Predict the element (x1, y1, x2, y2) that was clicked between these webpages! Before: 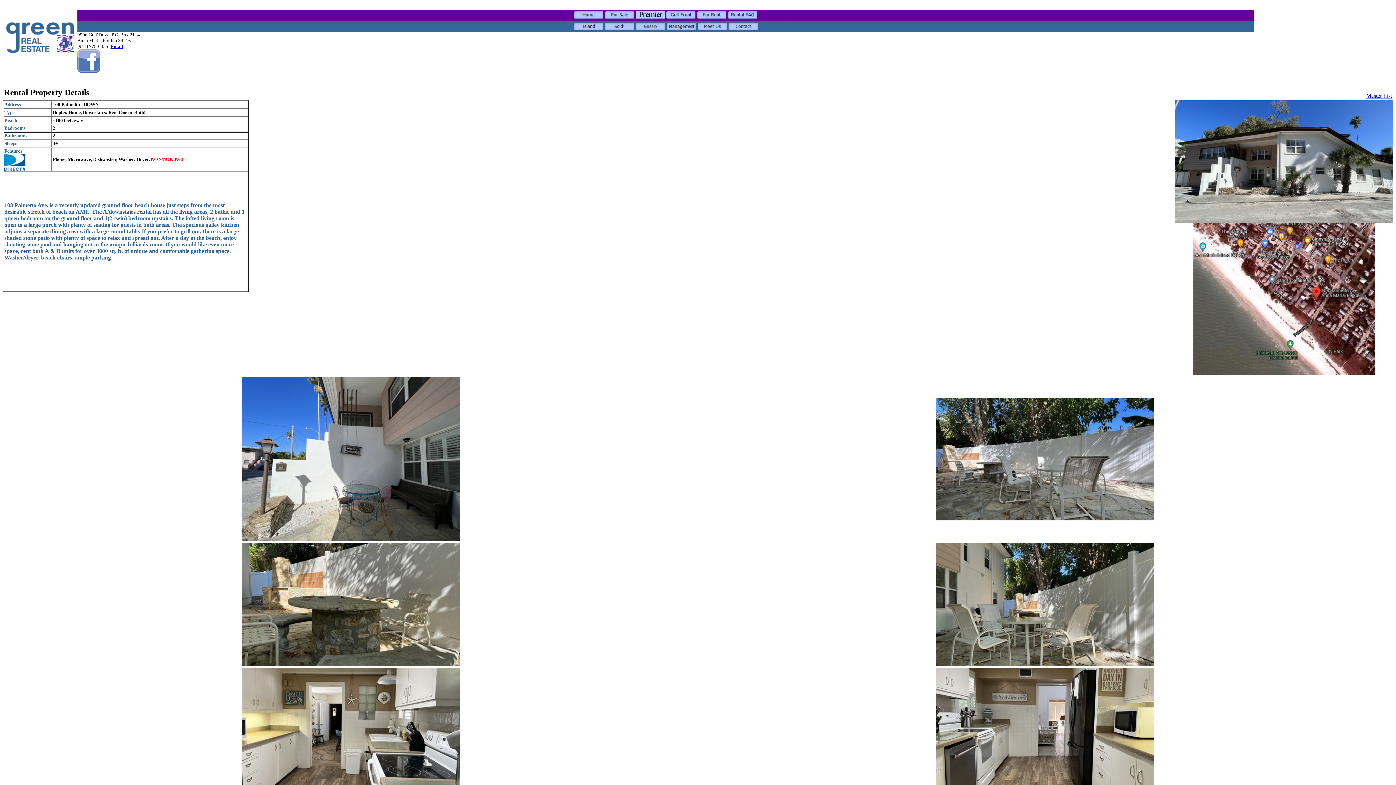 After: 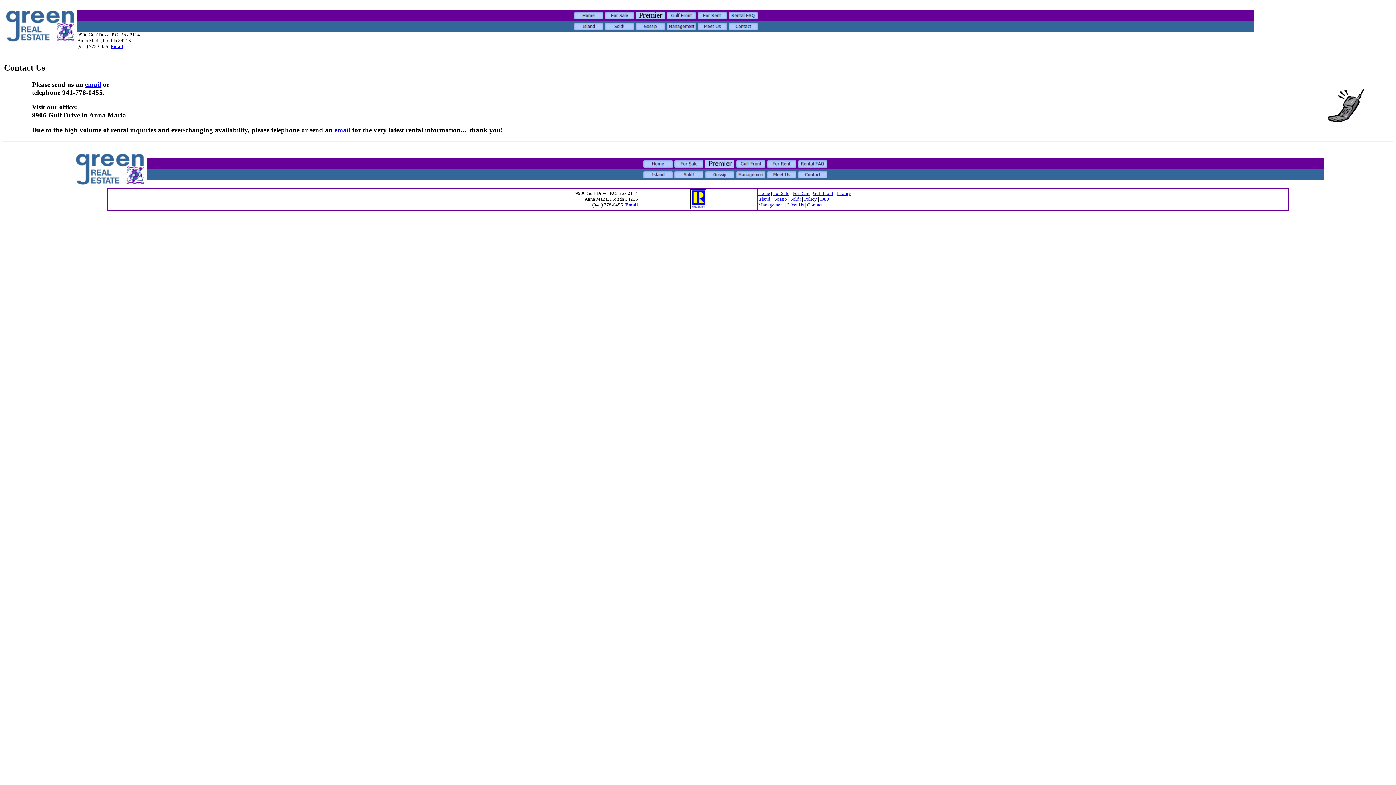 Action: bbox: (728, 24, 757, 31)